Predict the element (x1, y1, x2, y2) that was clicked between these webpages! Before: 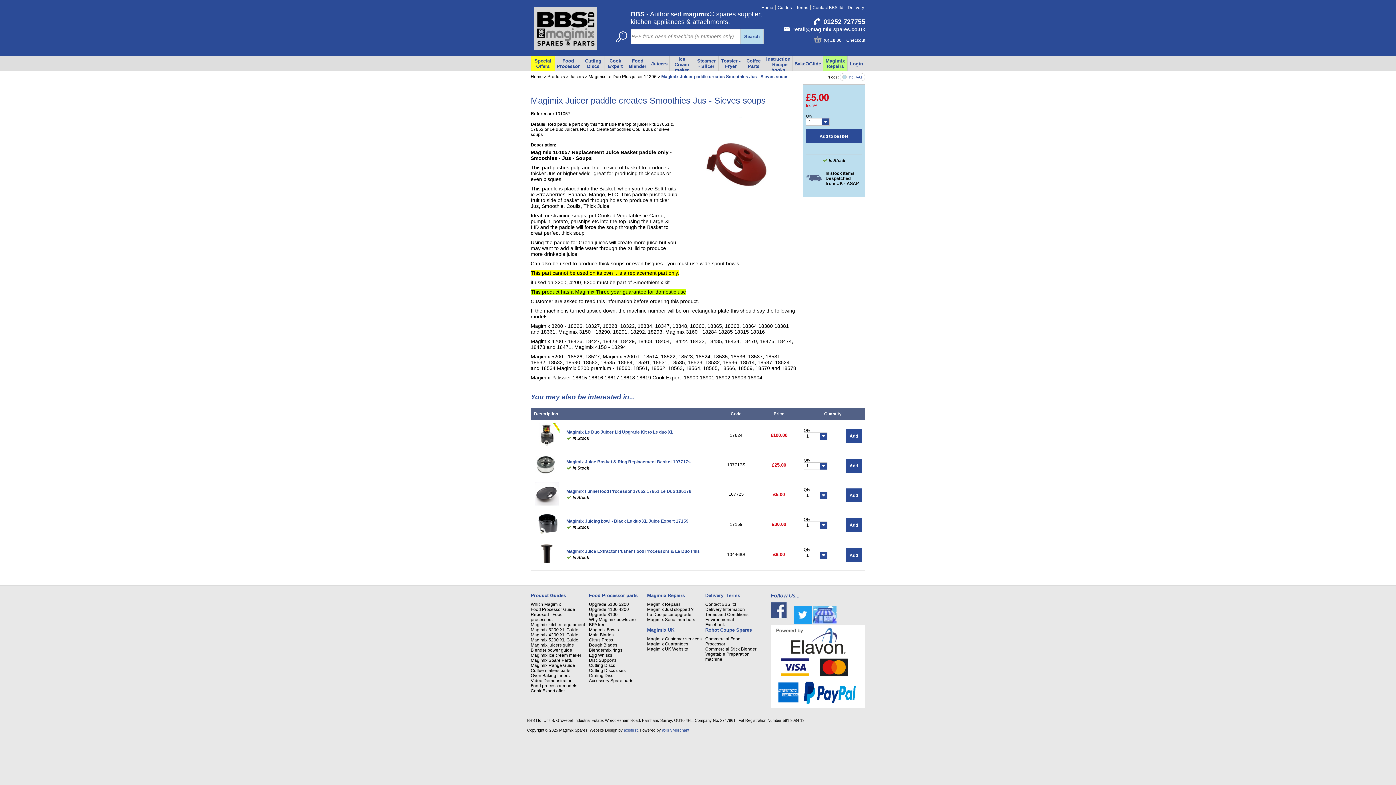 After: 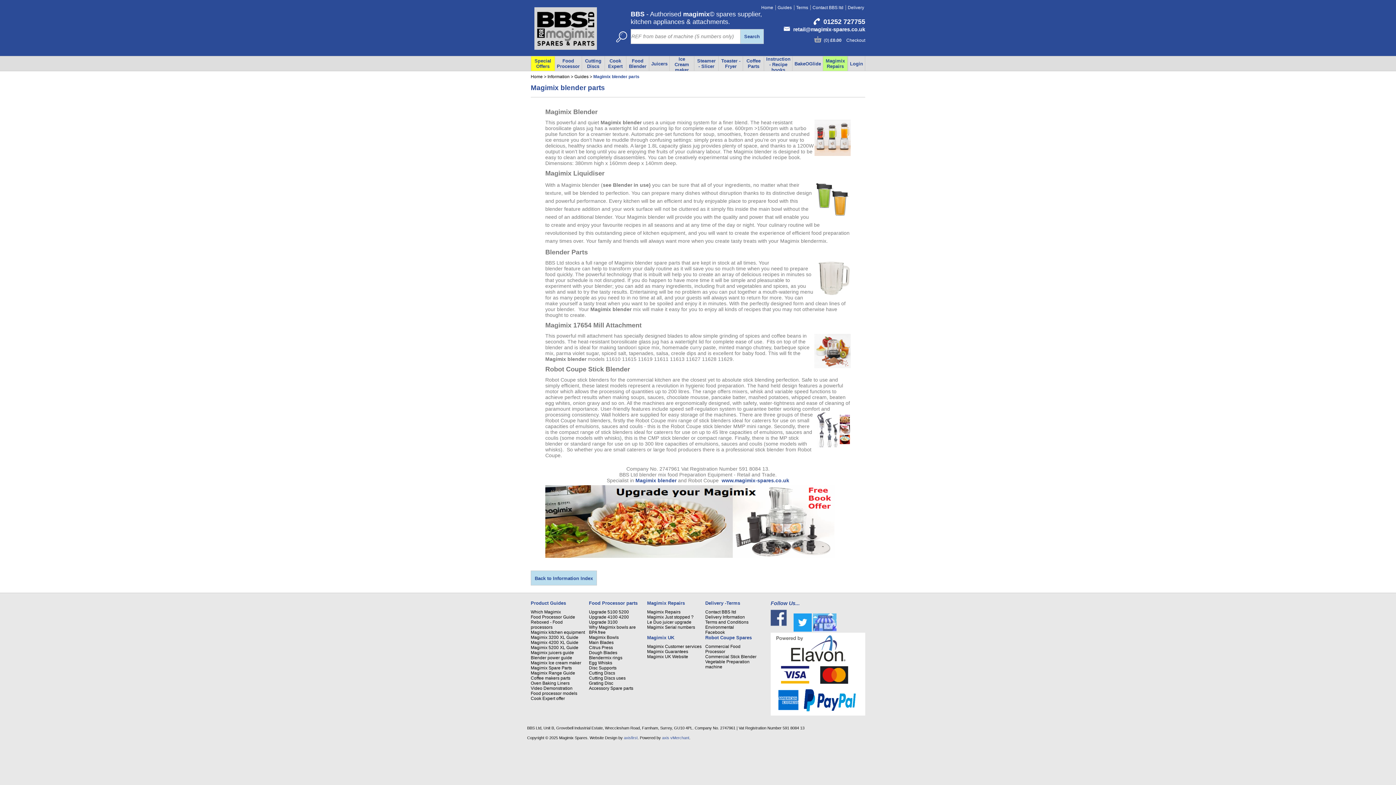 Action: bbox: (530, 647, 572, 653) label: Blender power guide